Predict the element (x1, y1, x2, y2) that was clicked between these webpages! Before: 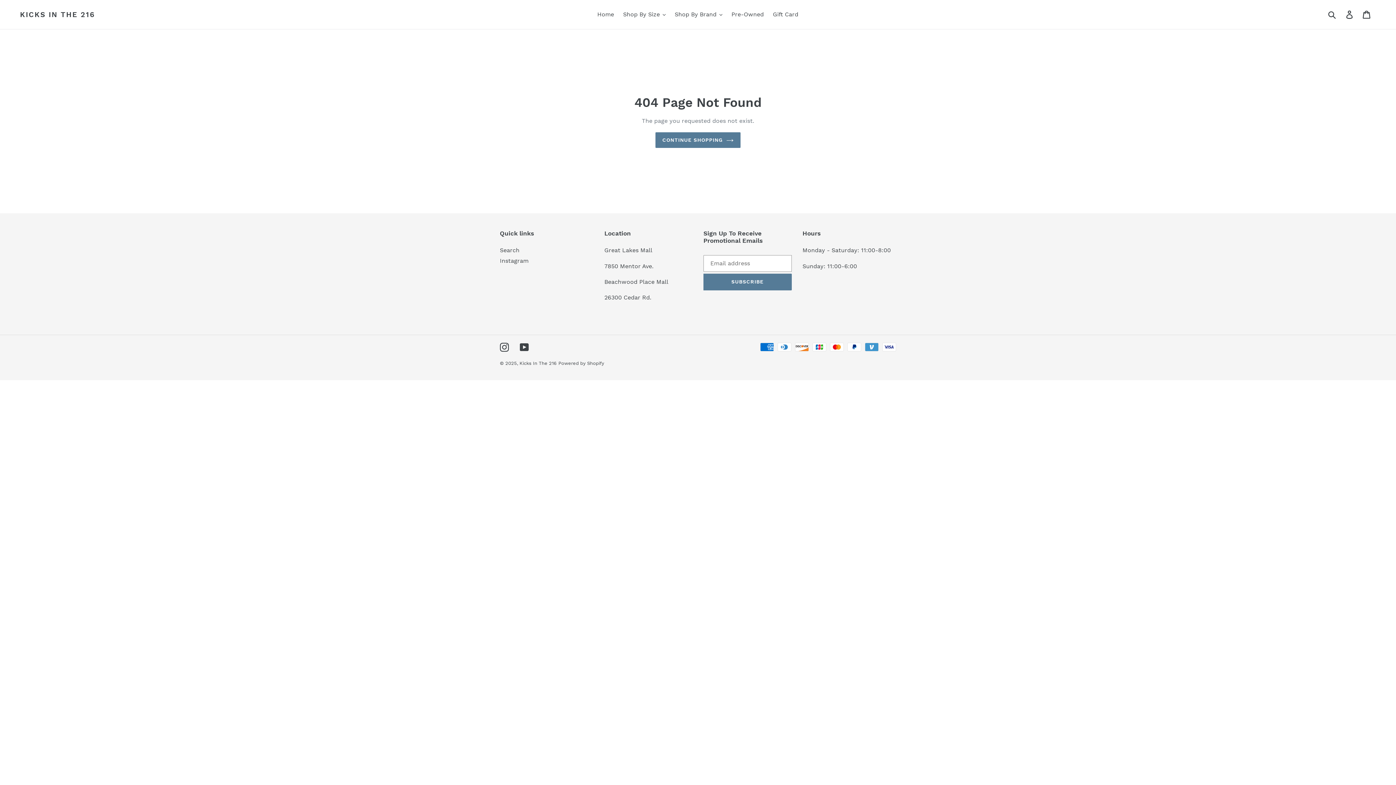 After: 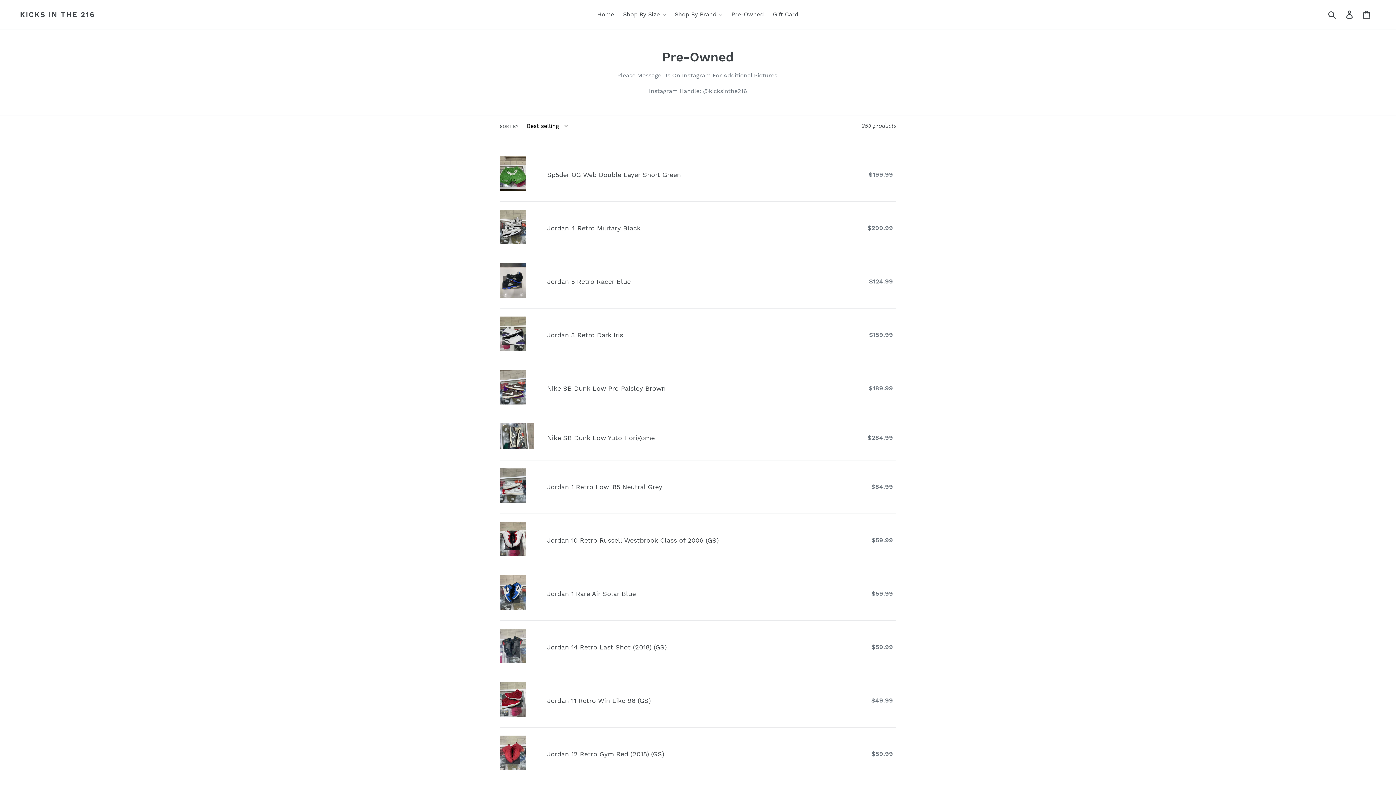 Action: label: Pre-Owned bbox: (728, 9, 767, 20)